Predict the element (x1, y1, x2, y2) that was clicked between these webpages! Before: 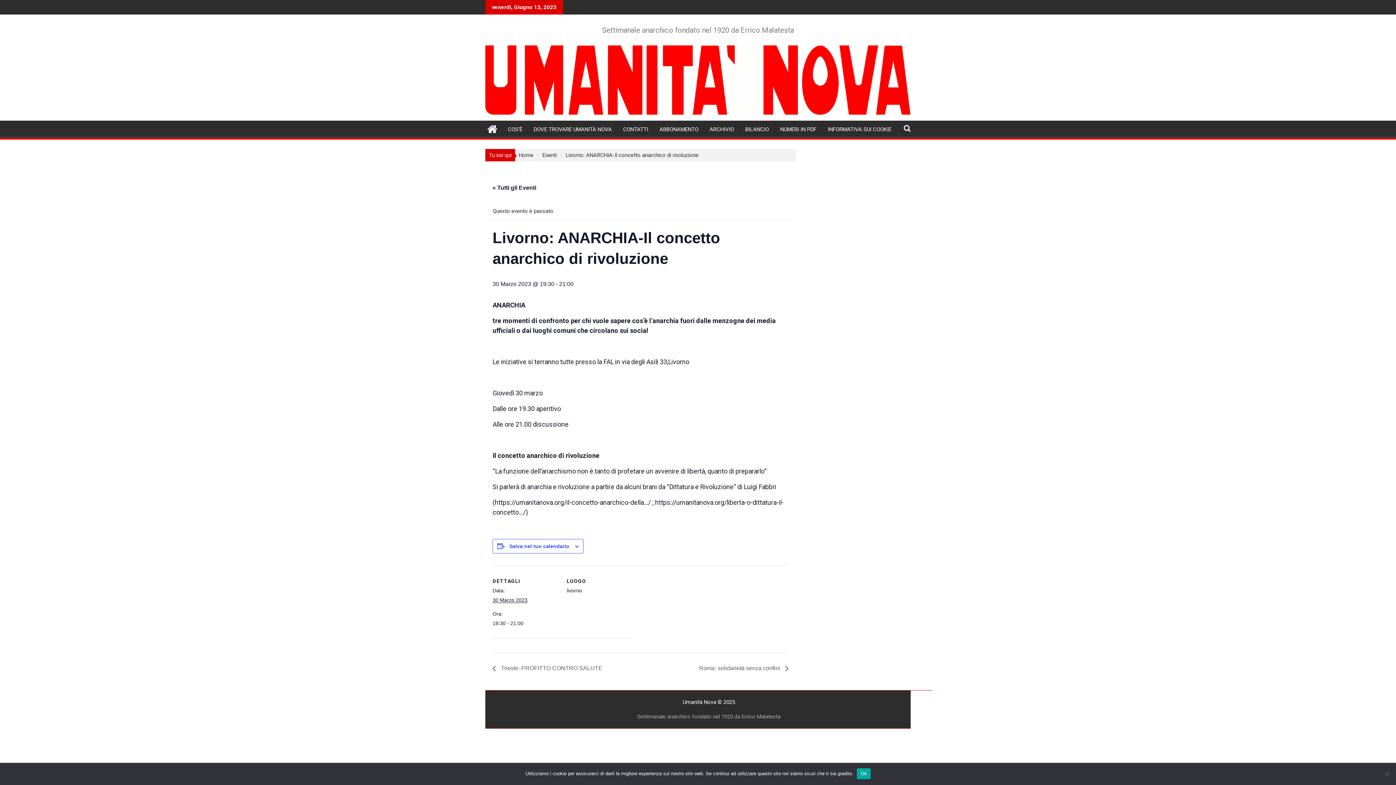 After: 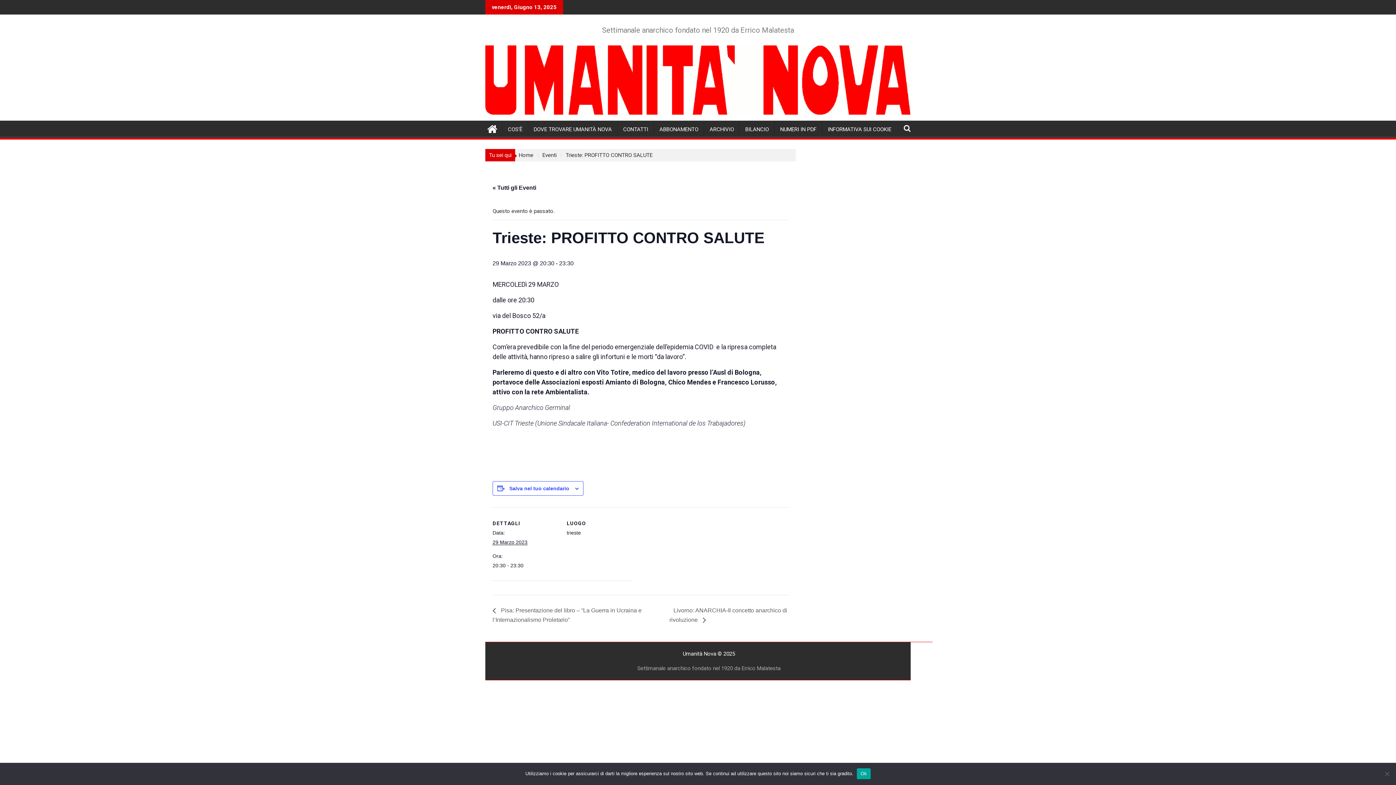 Action: label:  Trieste: PROFITTO CONTRO SALUTE bbox: (492, 665, 606, 671)